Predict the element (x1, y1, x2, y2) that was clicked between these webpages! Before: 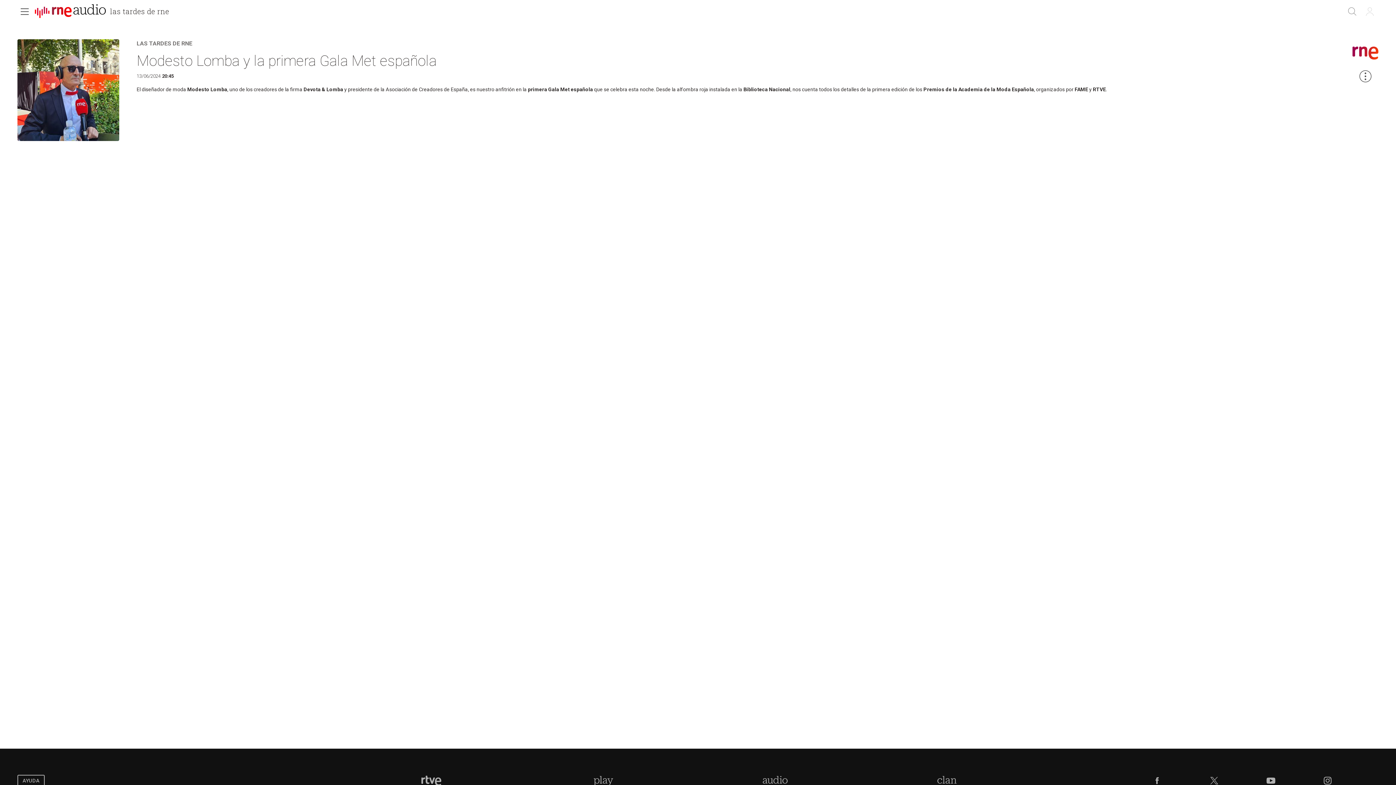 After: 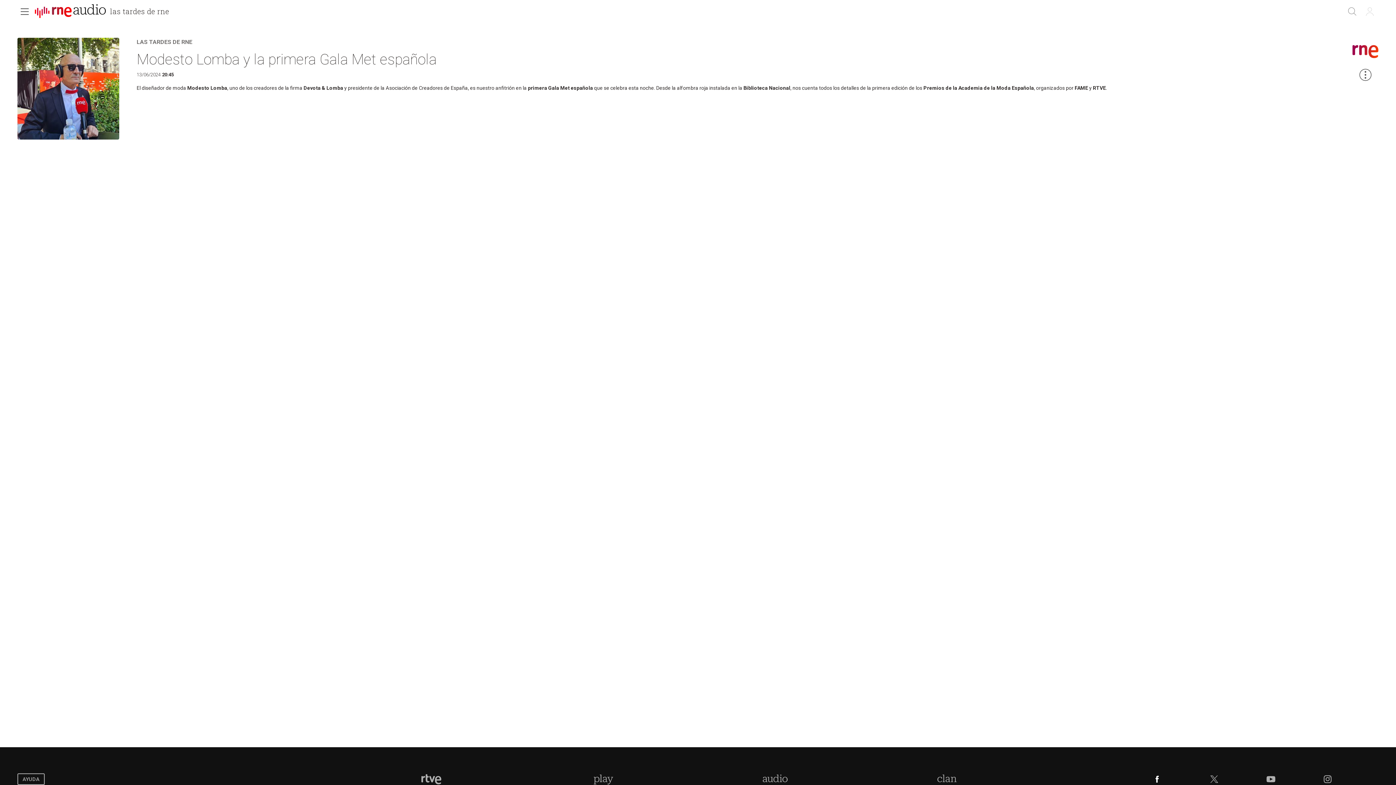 Action: label: RTVE en Facebook. bbox: (1151, 775, 1163, 786)